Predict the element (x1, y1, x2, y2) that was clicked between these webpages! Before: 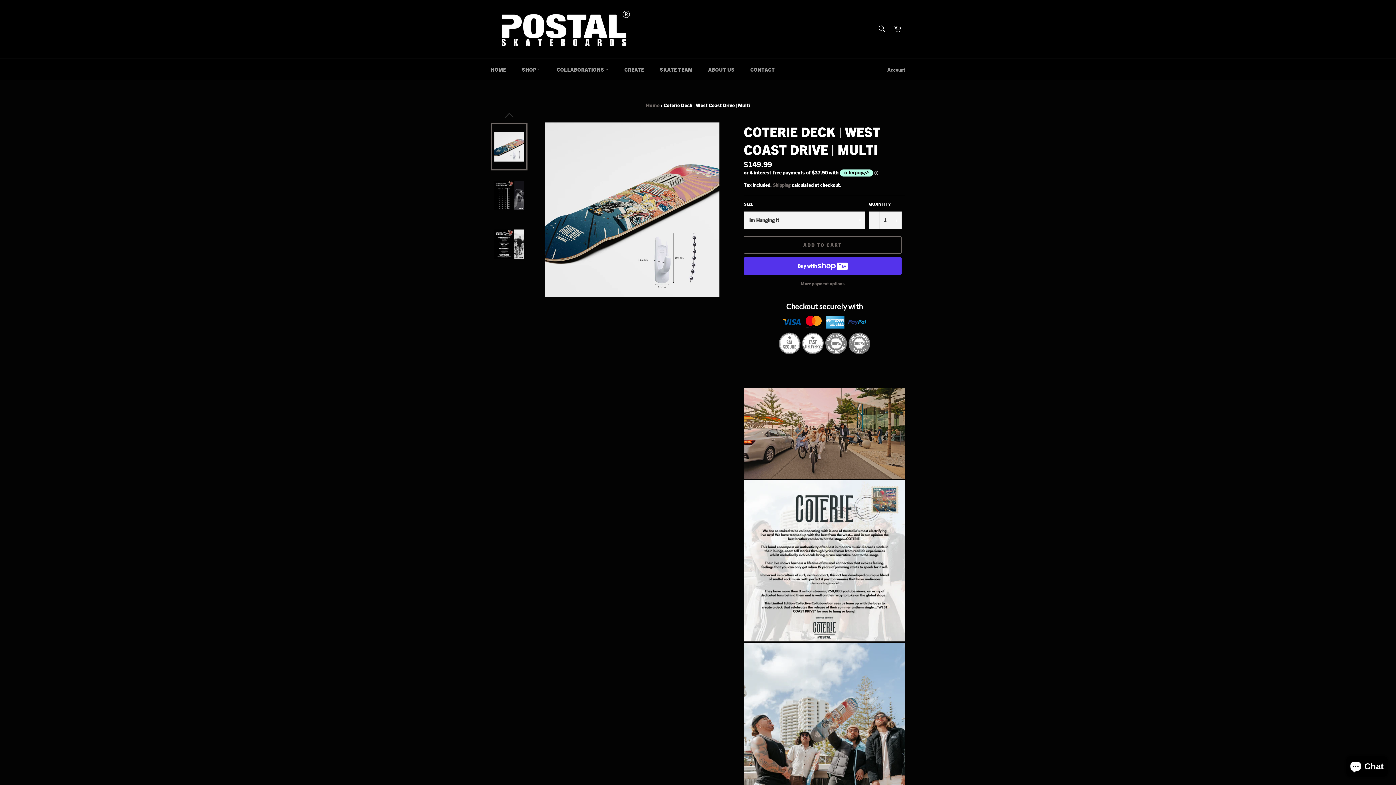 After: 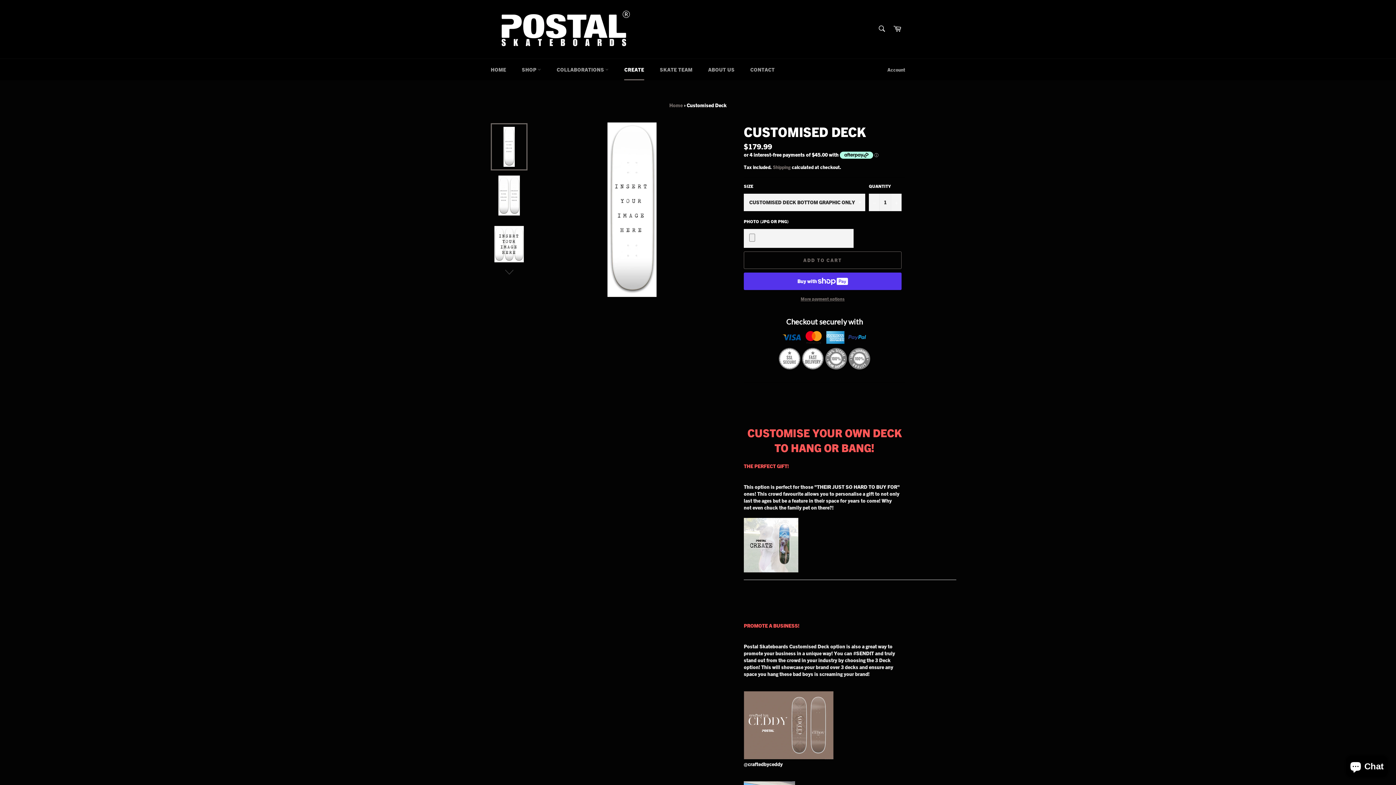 Action: bbox: (617, 58, 651, 80) label: CREATE